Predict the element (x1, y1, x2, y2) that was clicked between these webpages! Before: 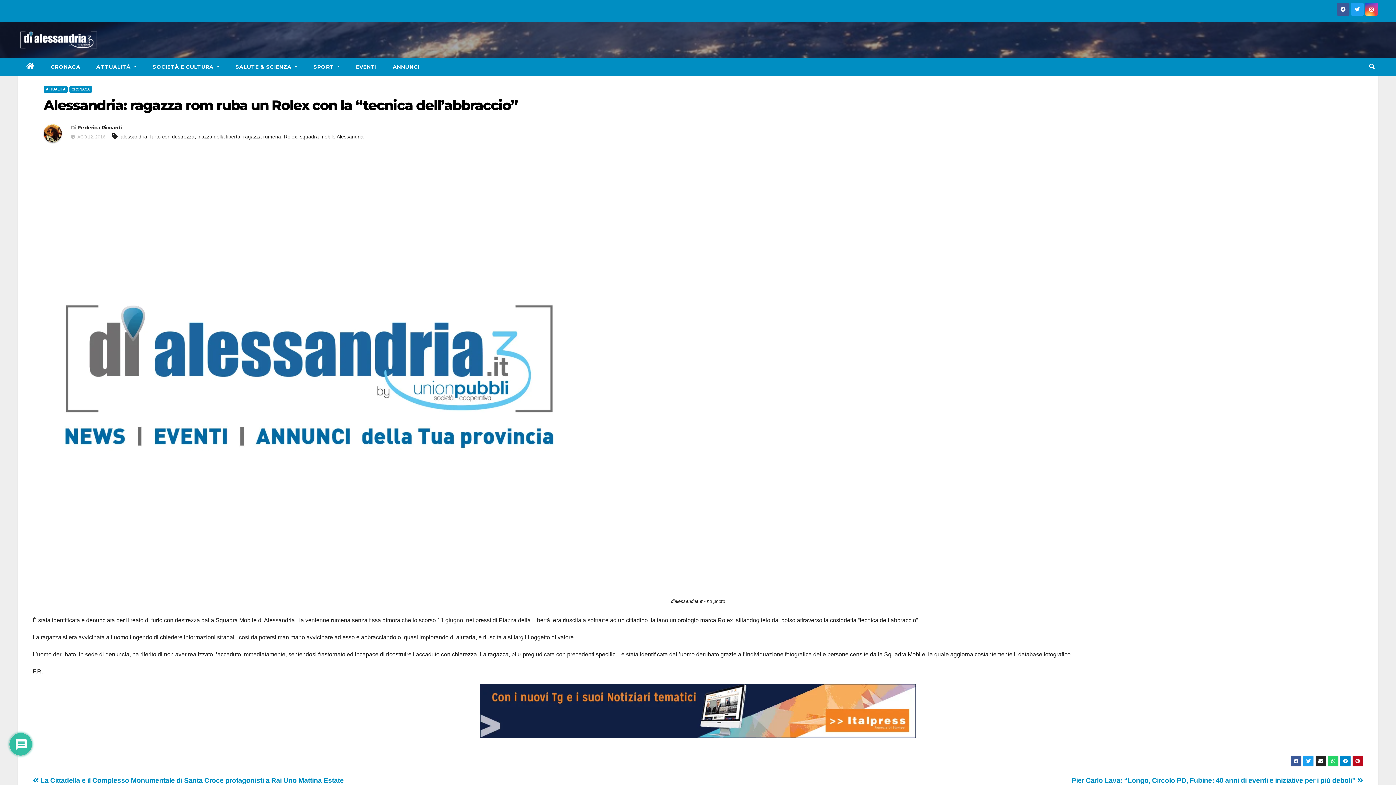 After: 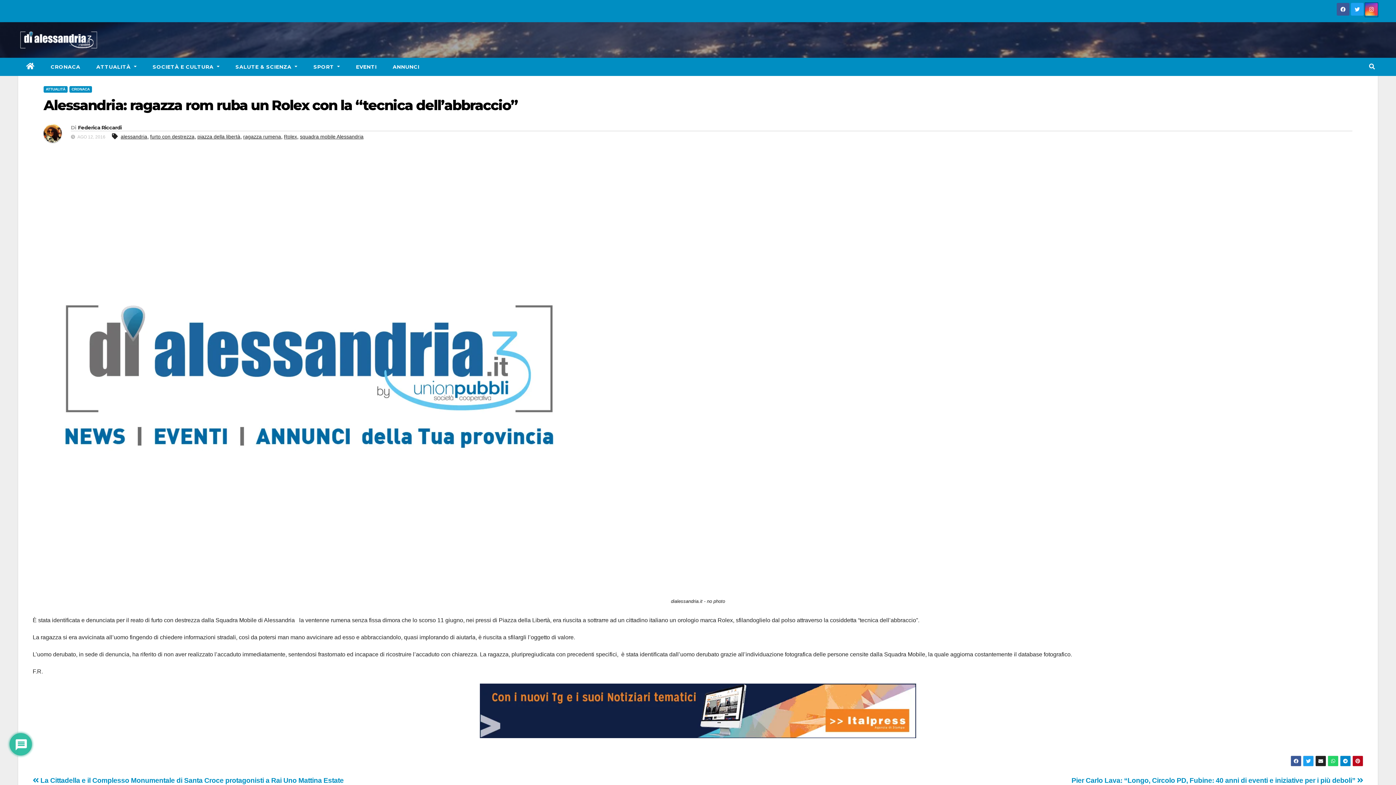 Action: bbox: (1365, 10, 1378, 16)